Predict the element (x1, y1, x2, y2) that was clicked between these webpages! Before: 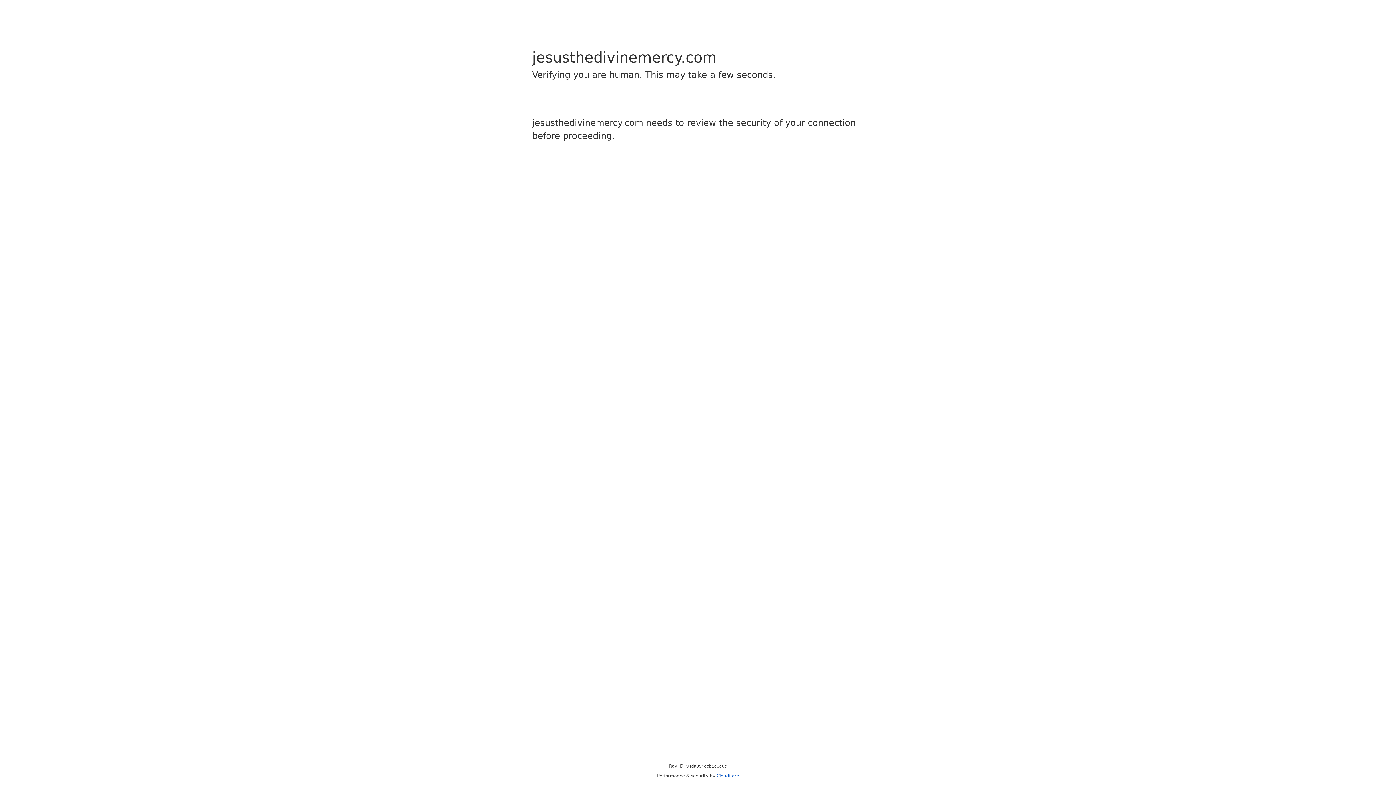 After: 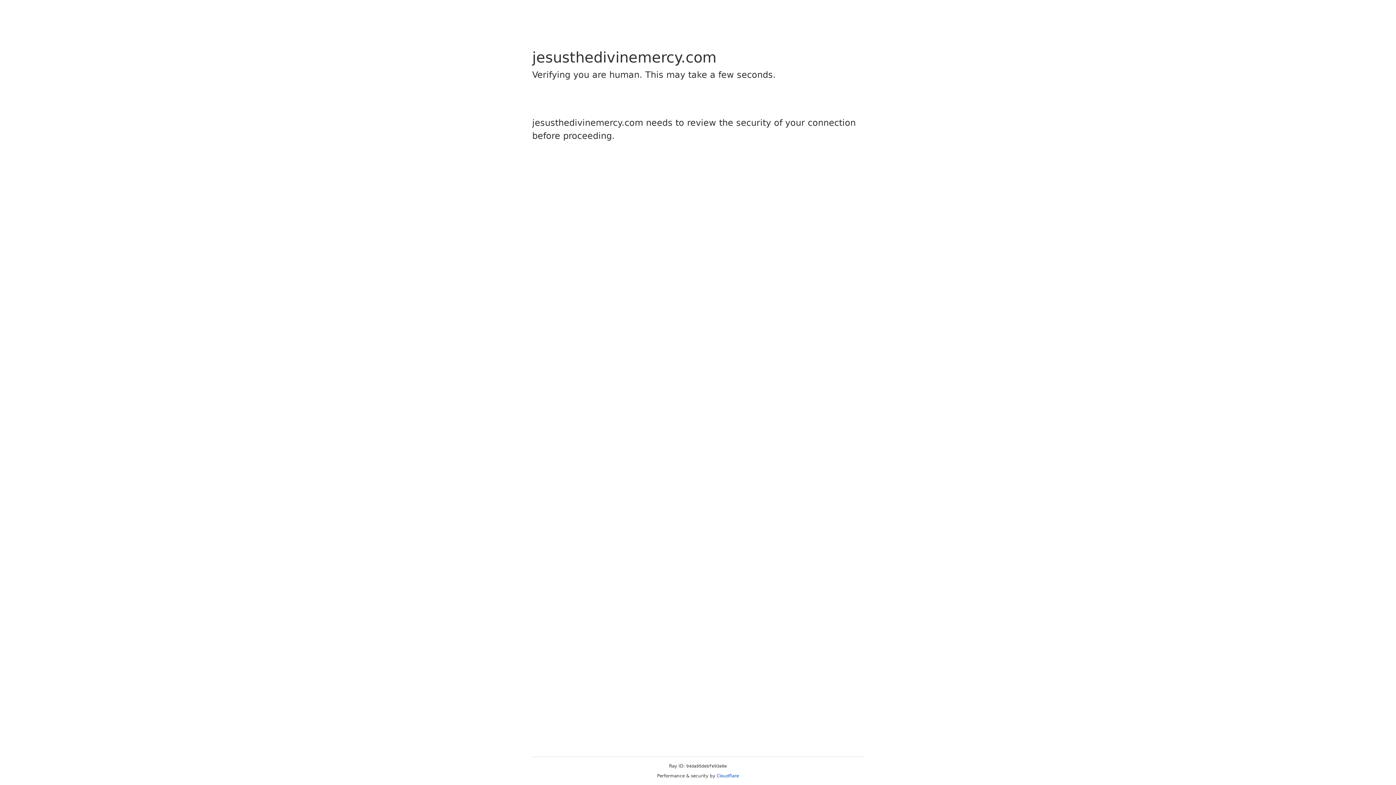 Action: label: Cloudflare bbox: (716, 773, 739, 778)